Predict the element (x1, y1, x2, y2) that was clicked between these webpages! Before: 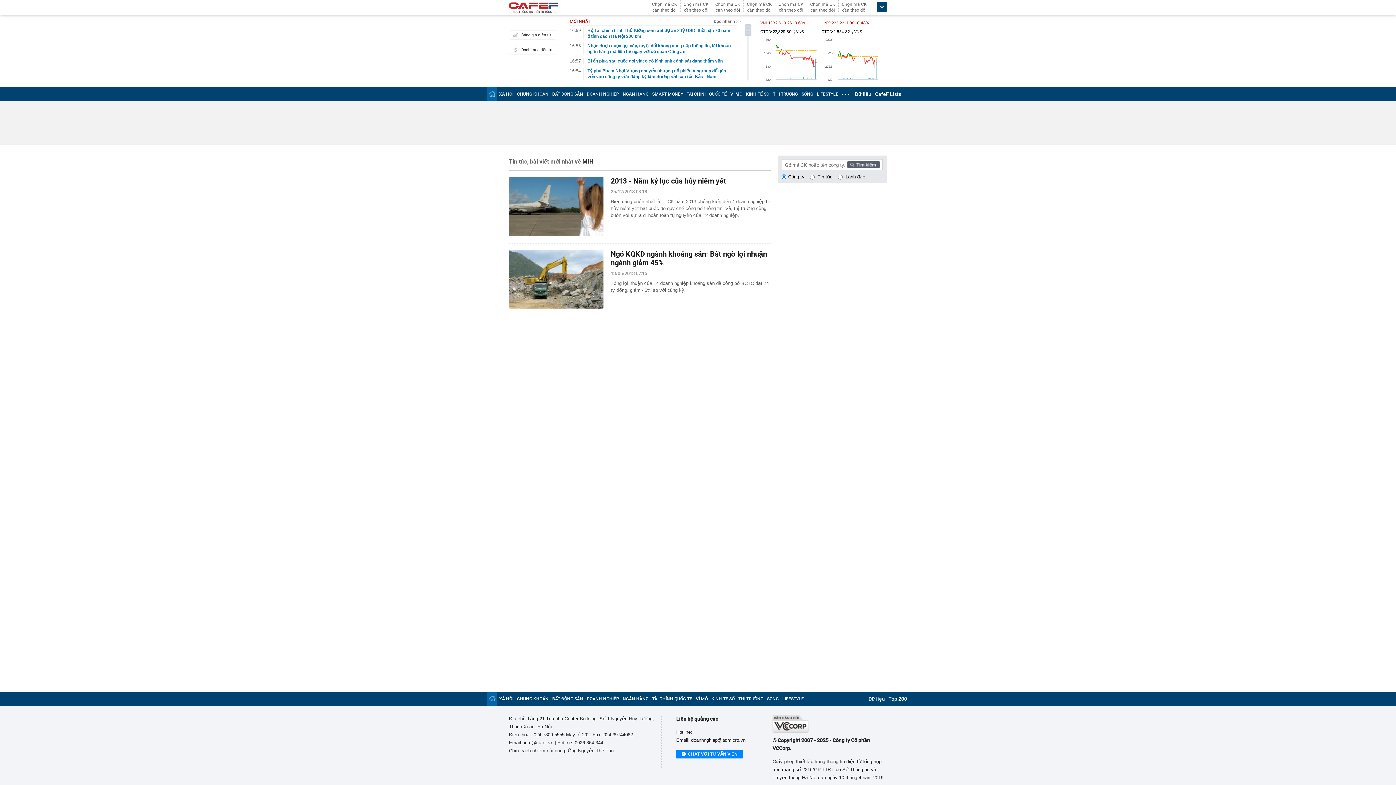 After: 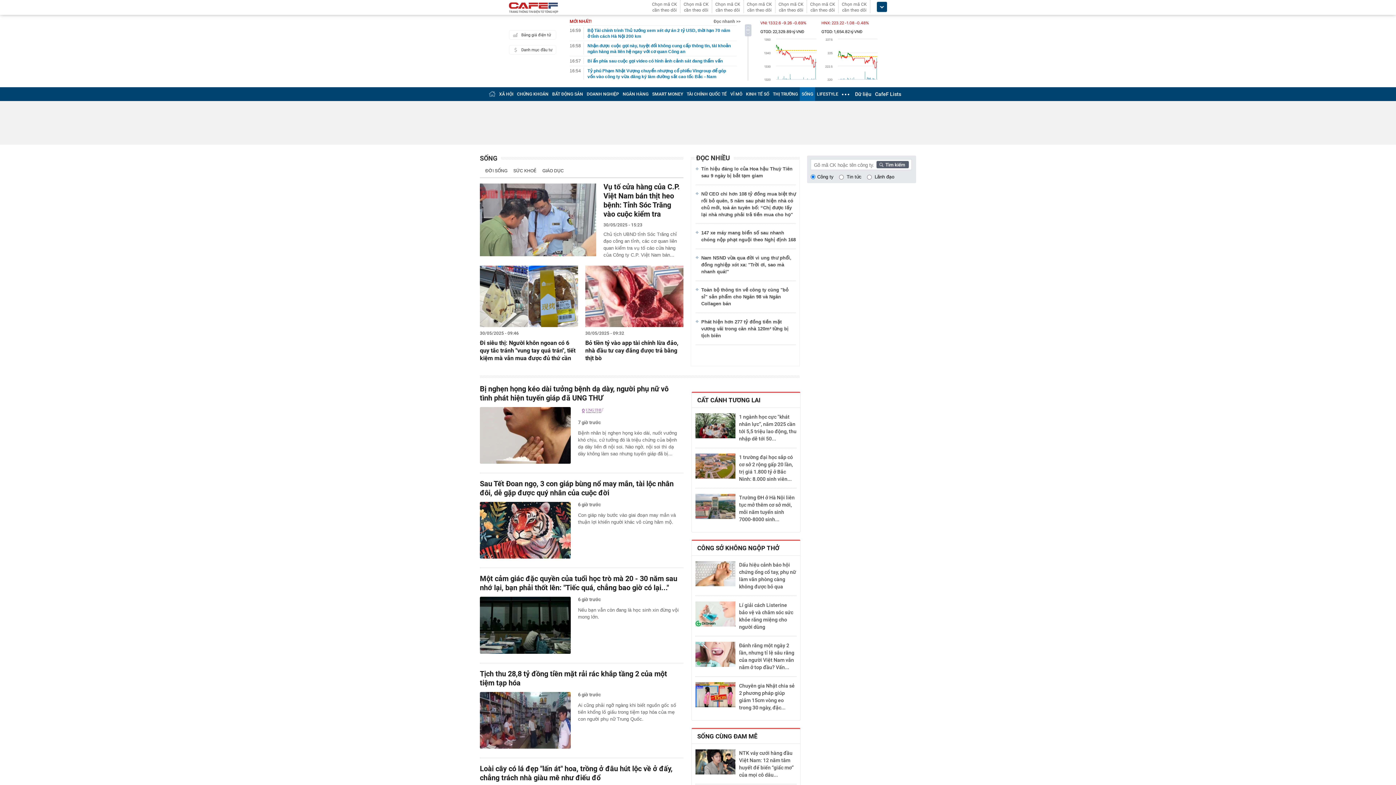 Action: bbox: (801, 91, 813, 96) label: SỐNG